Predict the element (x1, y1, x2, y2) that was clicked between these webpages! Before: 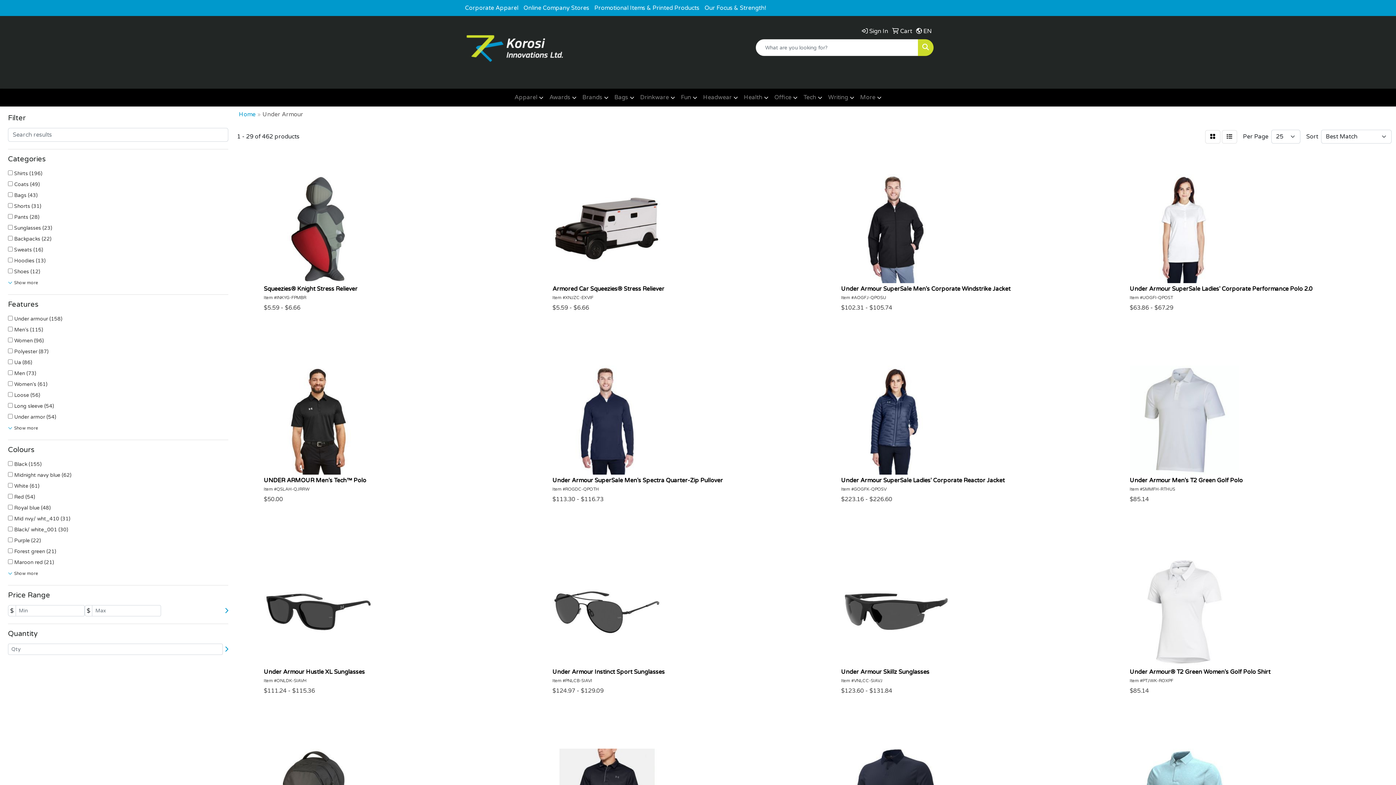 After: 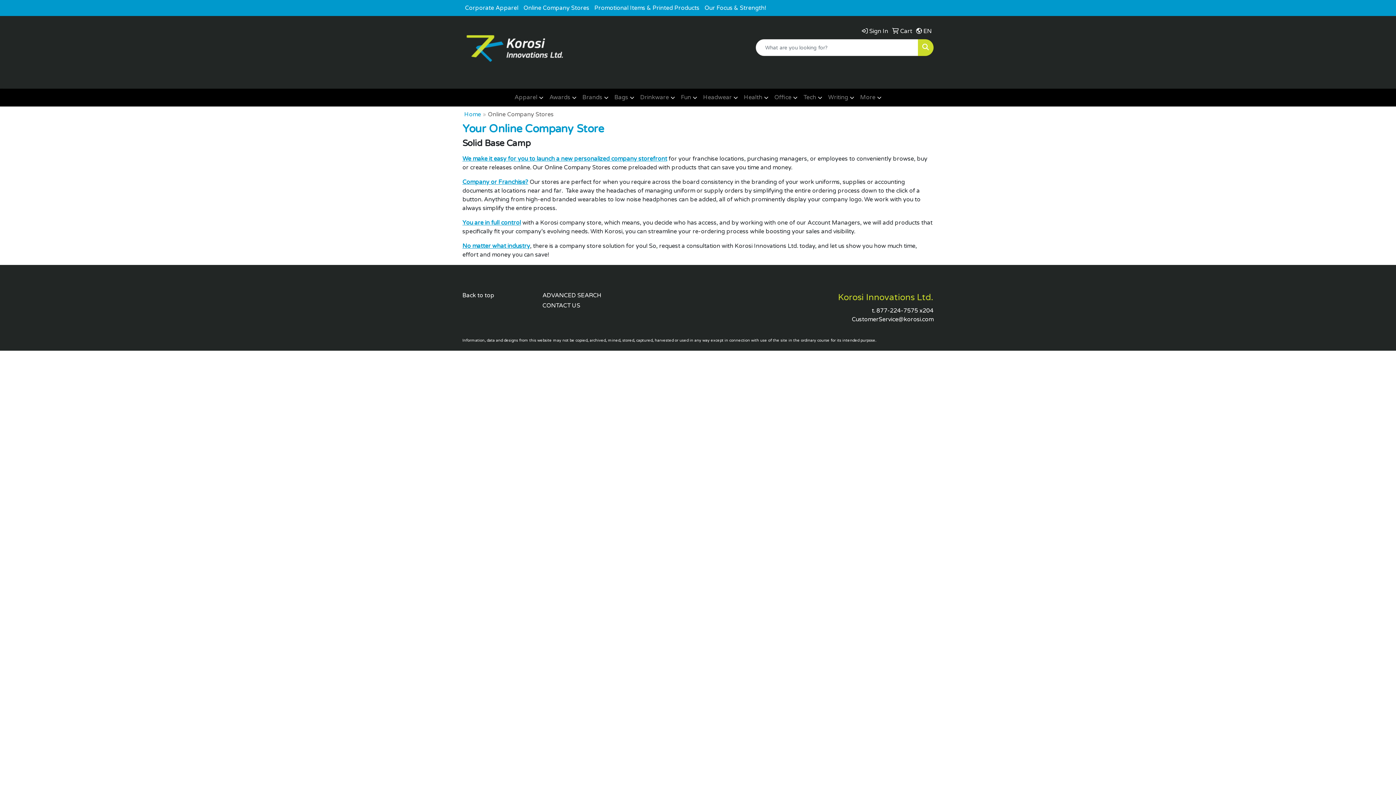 Action: label: Online Company Stores bbox: (521, 0, 592, 16)